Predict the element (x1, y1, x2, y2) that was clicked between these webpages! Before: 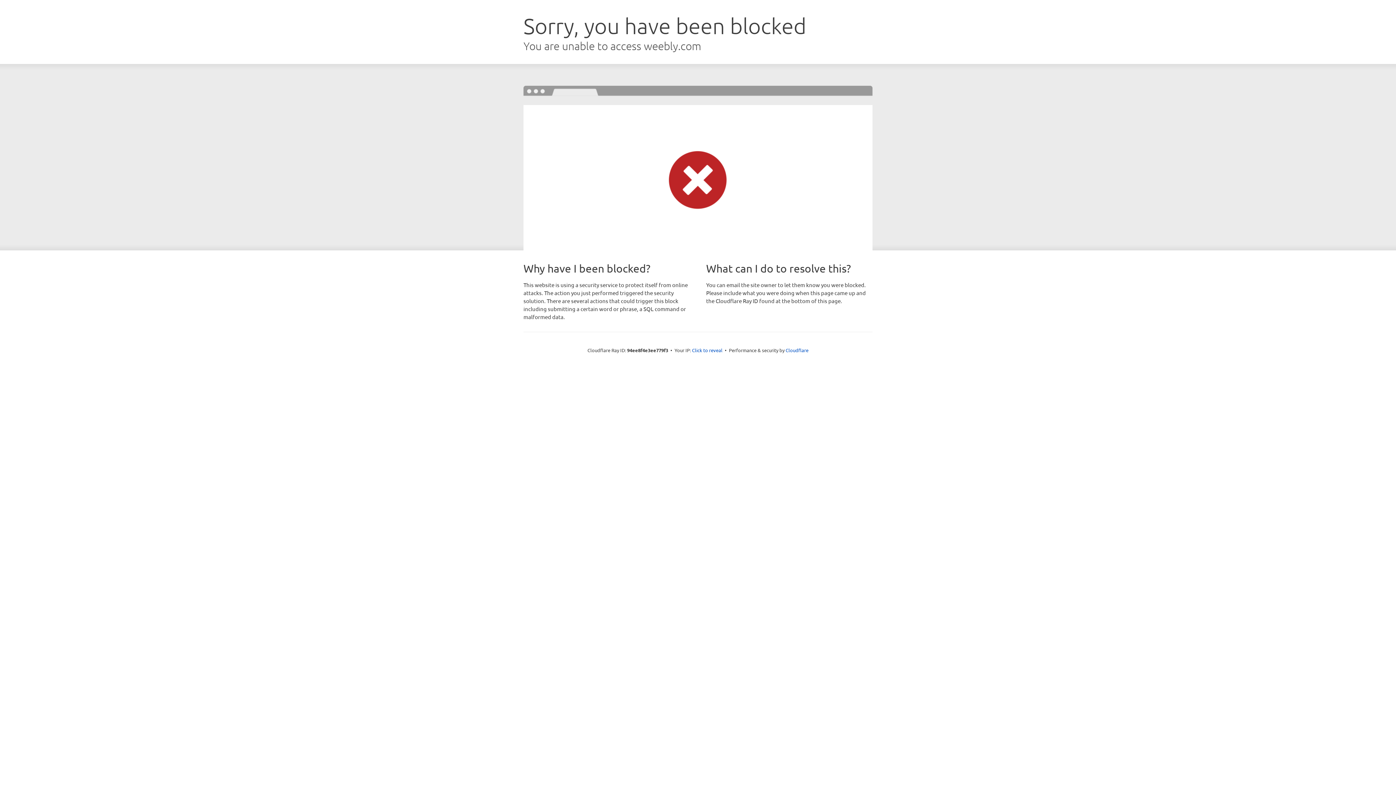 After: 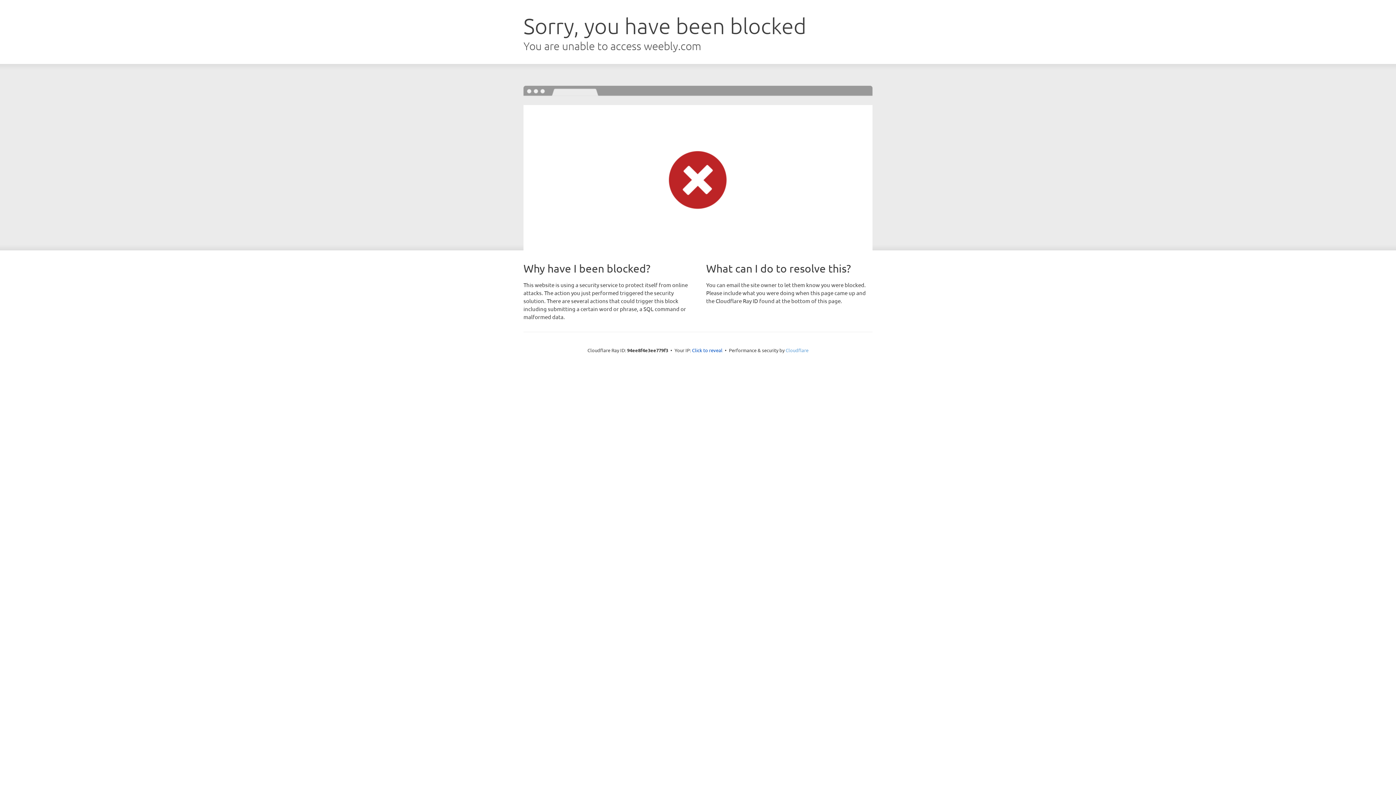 Action: bbox: (785, 347, 808, 353) label: Cloudflare